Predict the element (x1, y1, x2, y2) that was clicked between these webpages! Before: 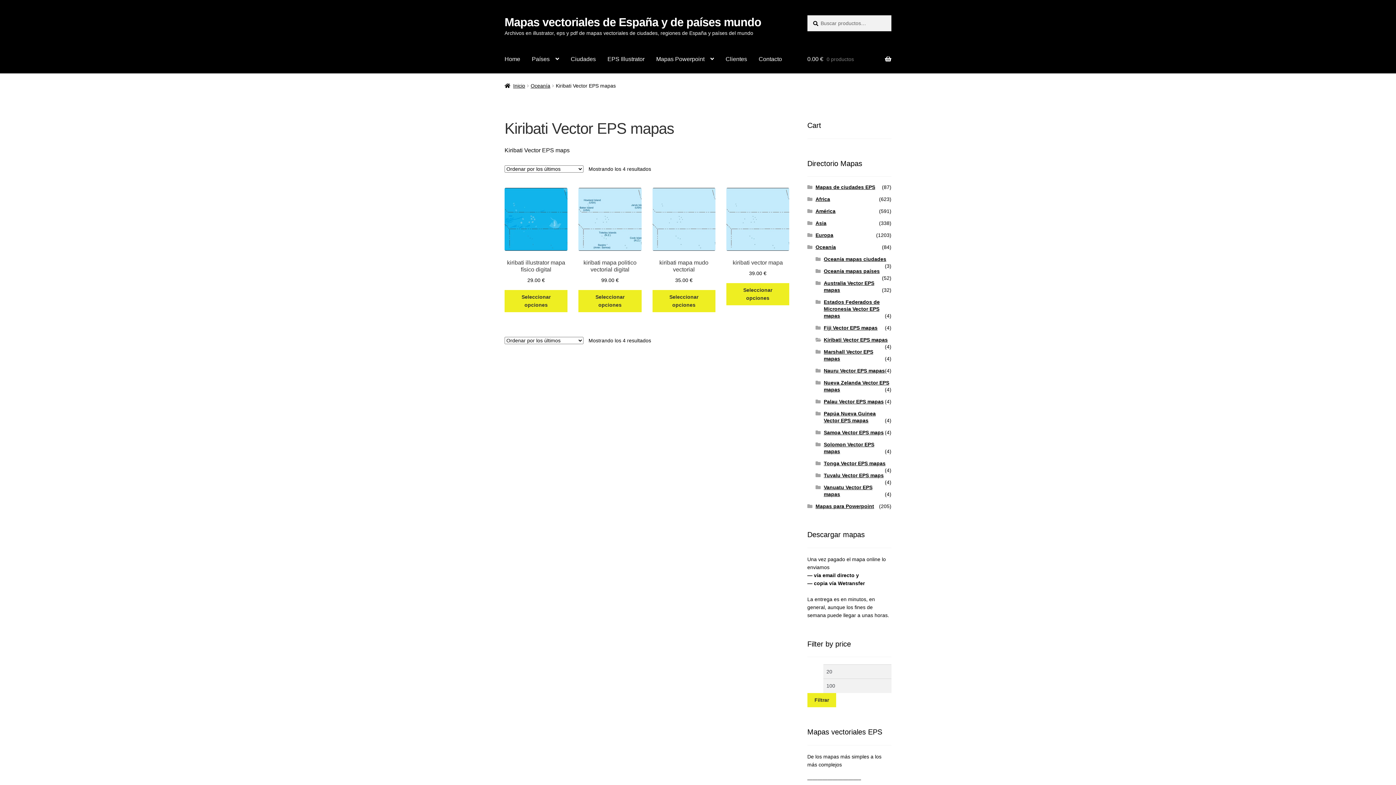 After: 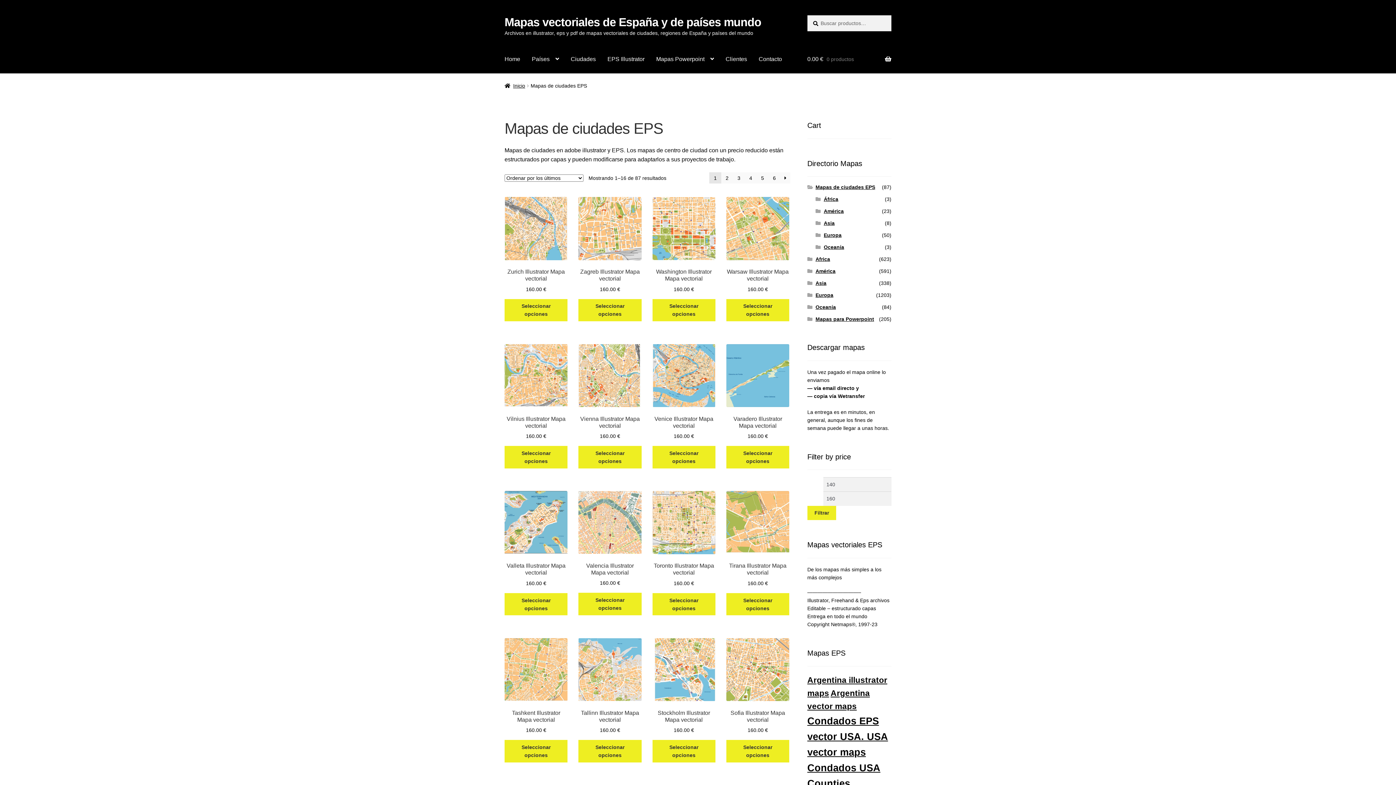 Action: label: Mapas de ciudades EPS bbox: (815, 184, 875, 190)